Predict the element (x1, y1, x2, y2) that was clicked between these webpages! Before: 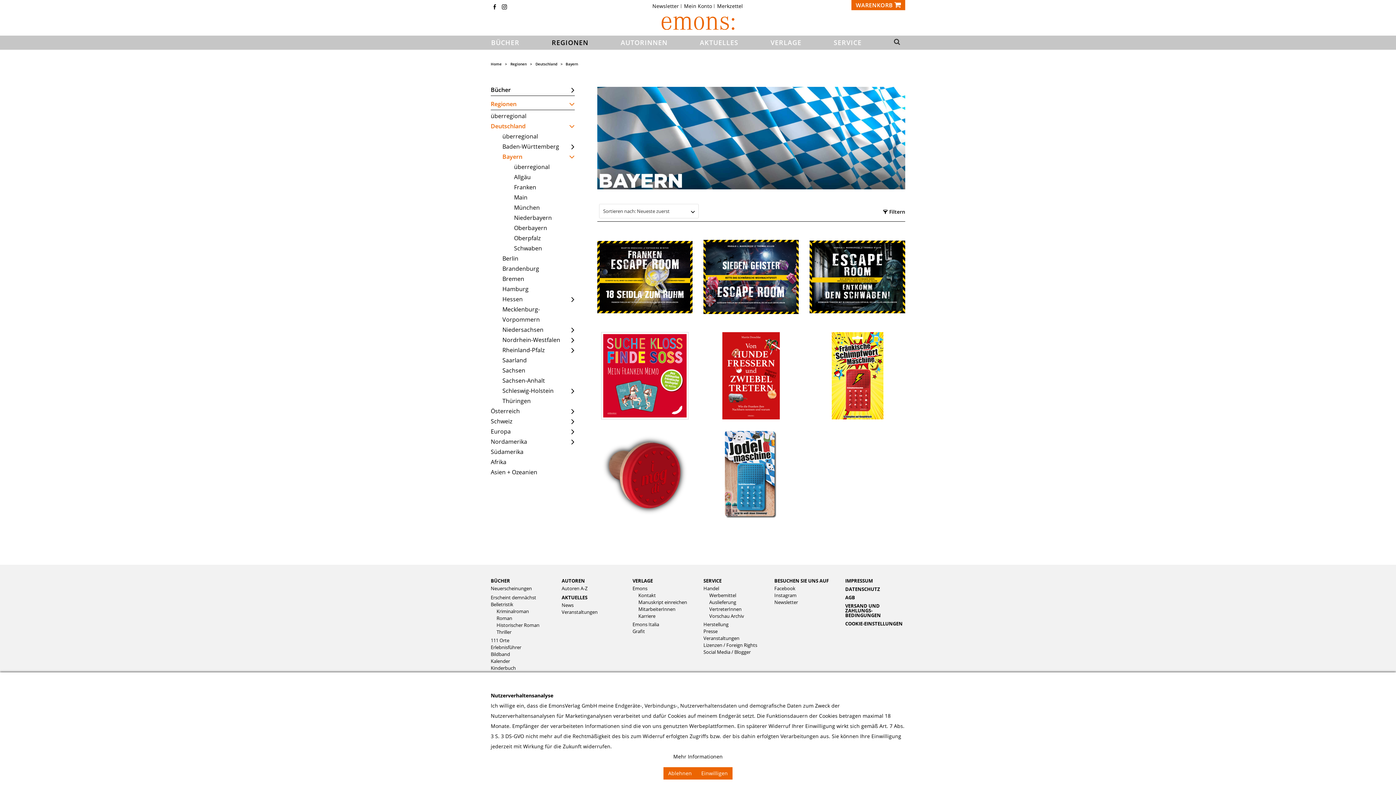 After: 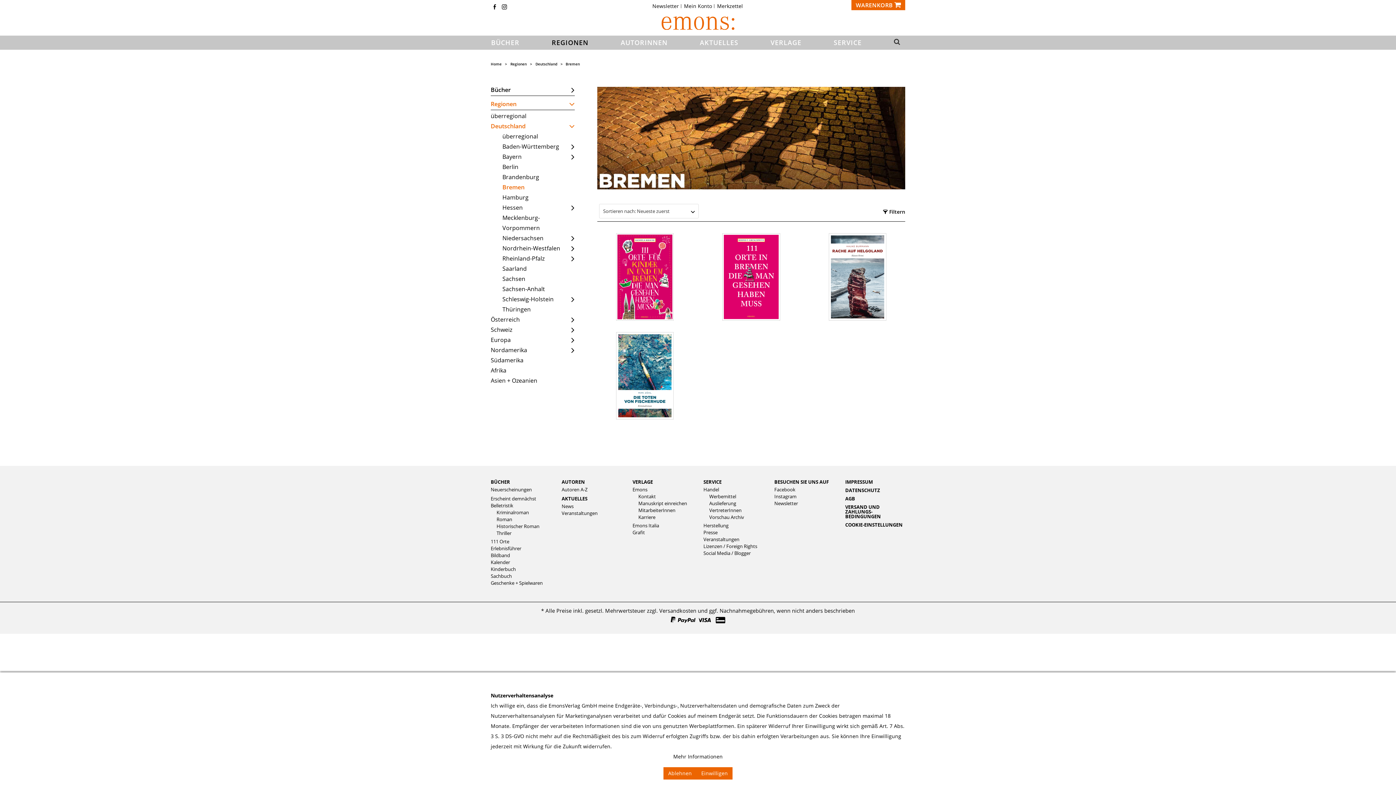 Action: label: Bremen bbox: (502, 273, 574, 283)